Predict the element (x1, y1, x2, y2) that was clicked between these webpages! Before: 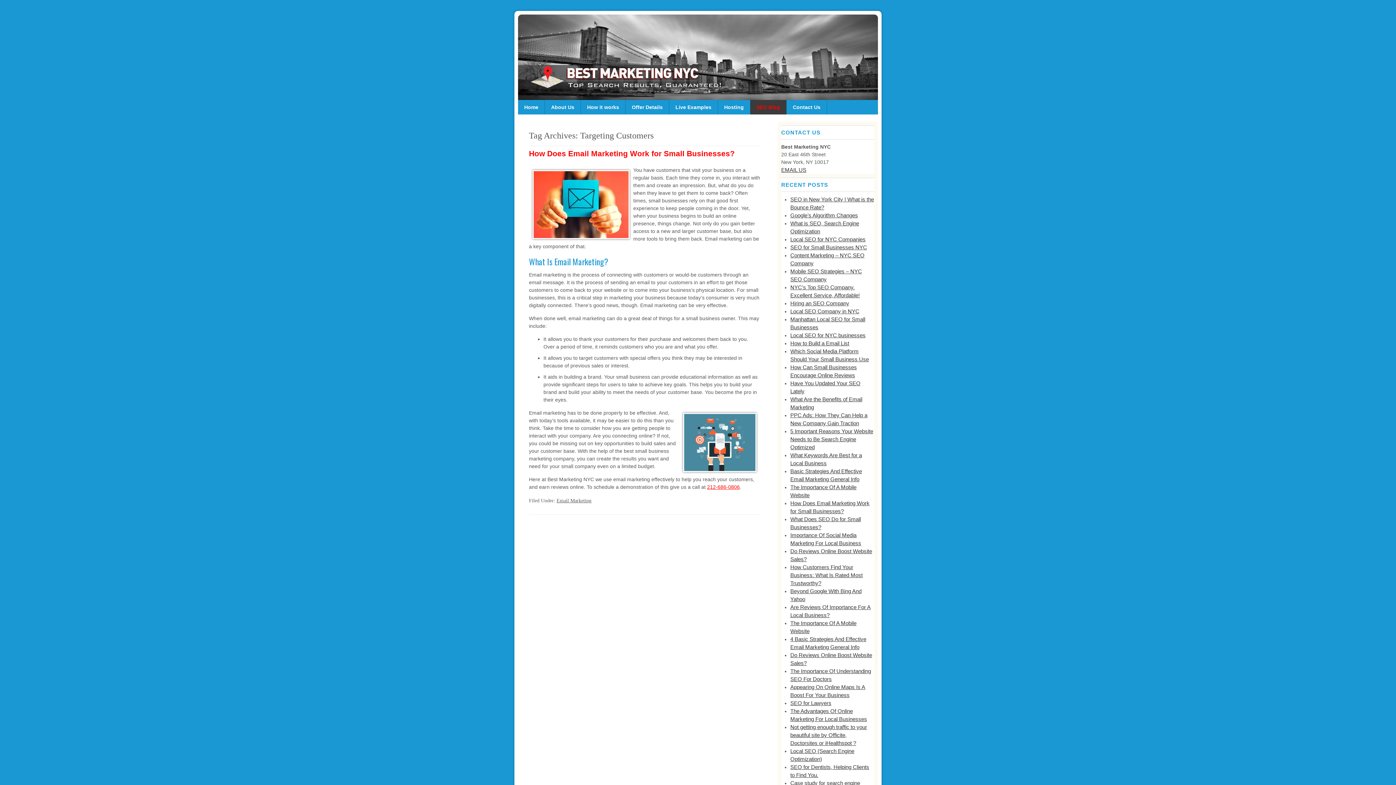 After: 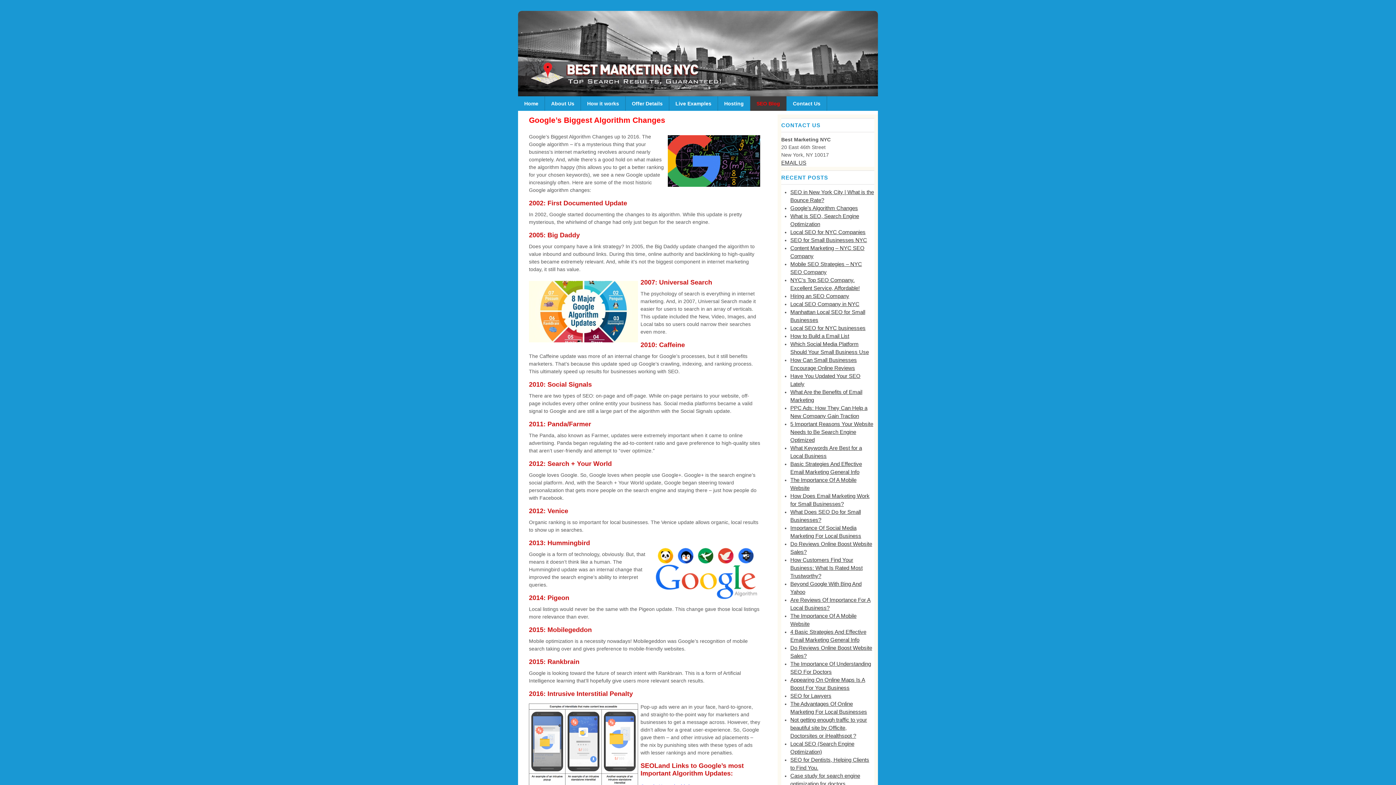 Action: bbox: (790, 212, 858, 218) label: Google’s Algorithm Changes